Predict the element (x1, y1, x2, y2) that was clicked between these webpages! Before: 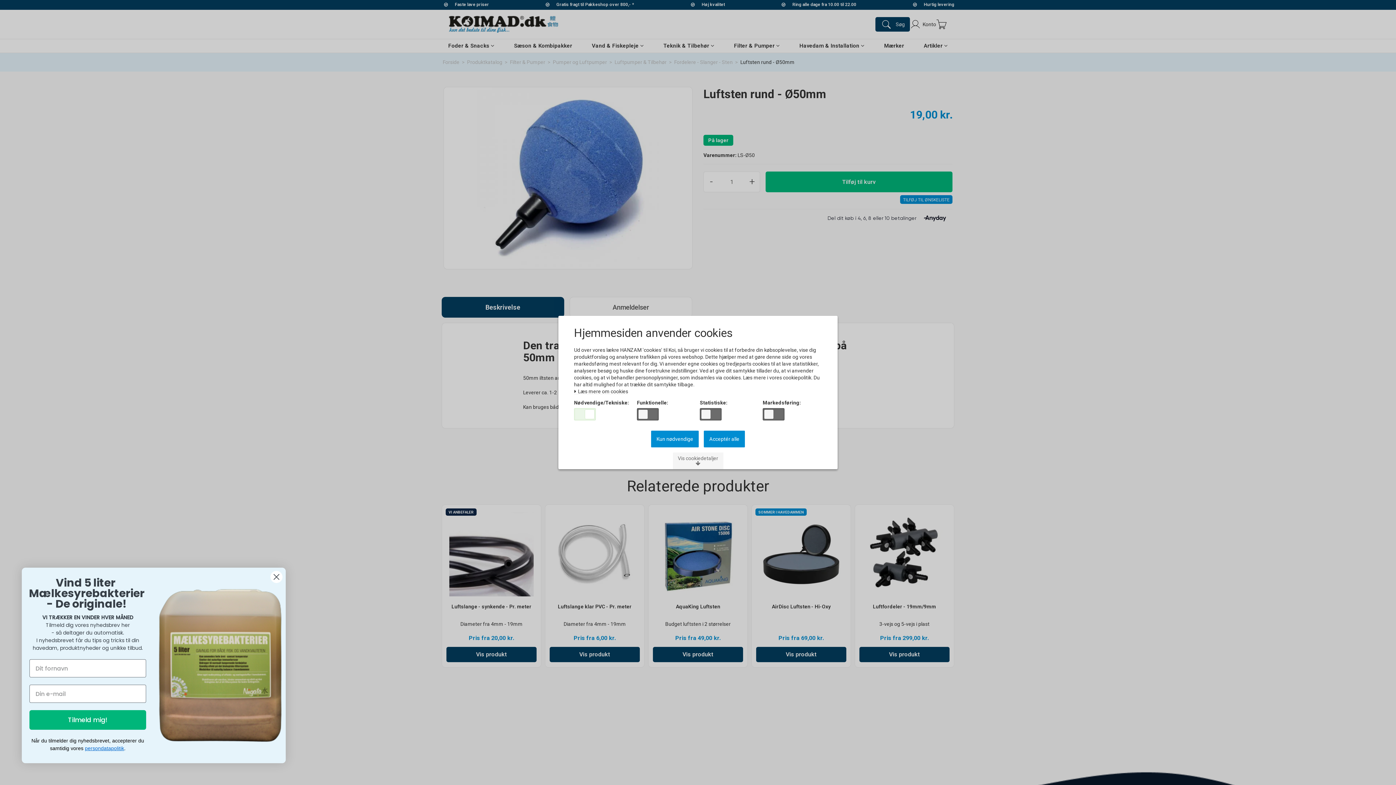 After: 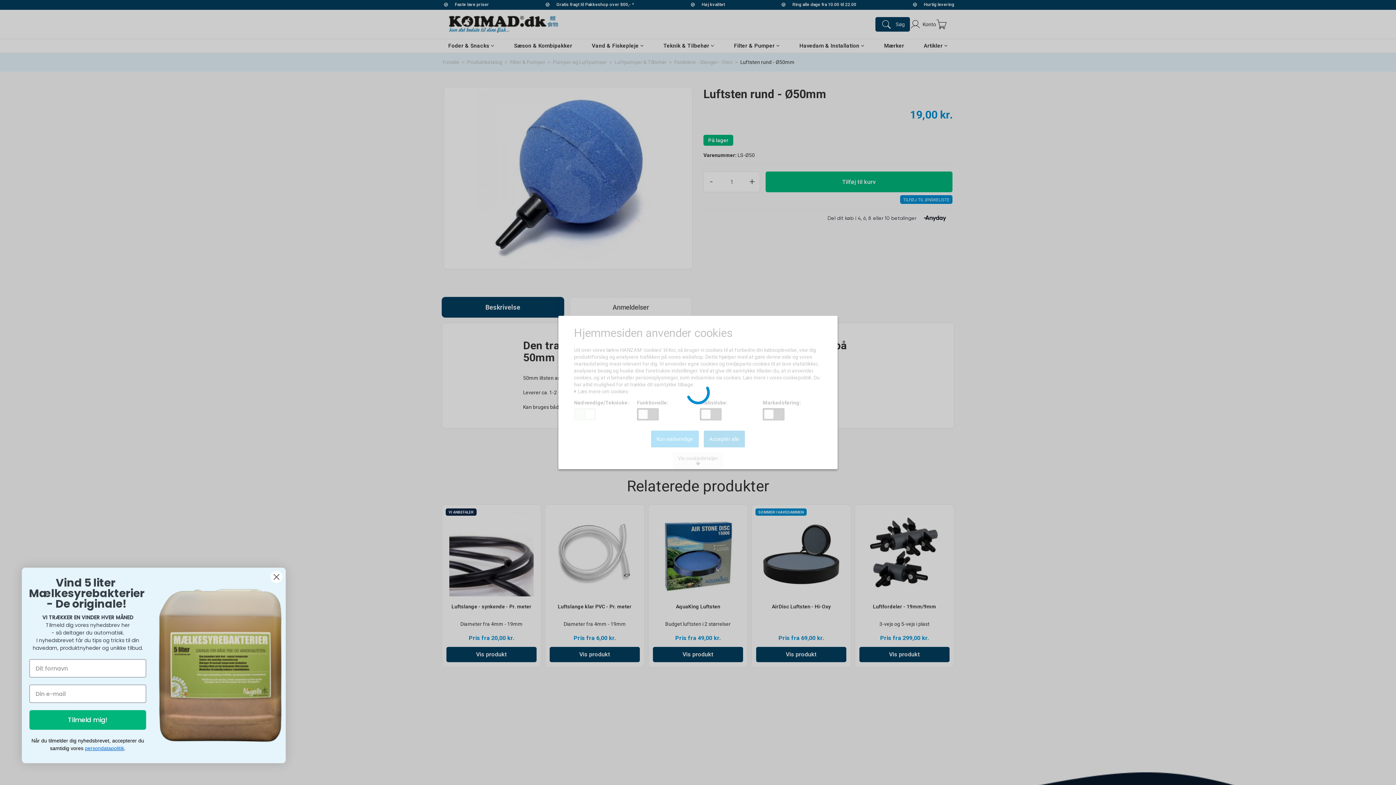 Action: label: Kun nødvendige bbox: (651, 430, 698, 447)